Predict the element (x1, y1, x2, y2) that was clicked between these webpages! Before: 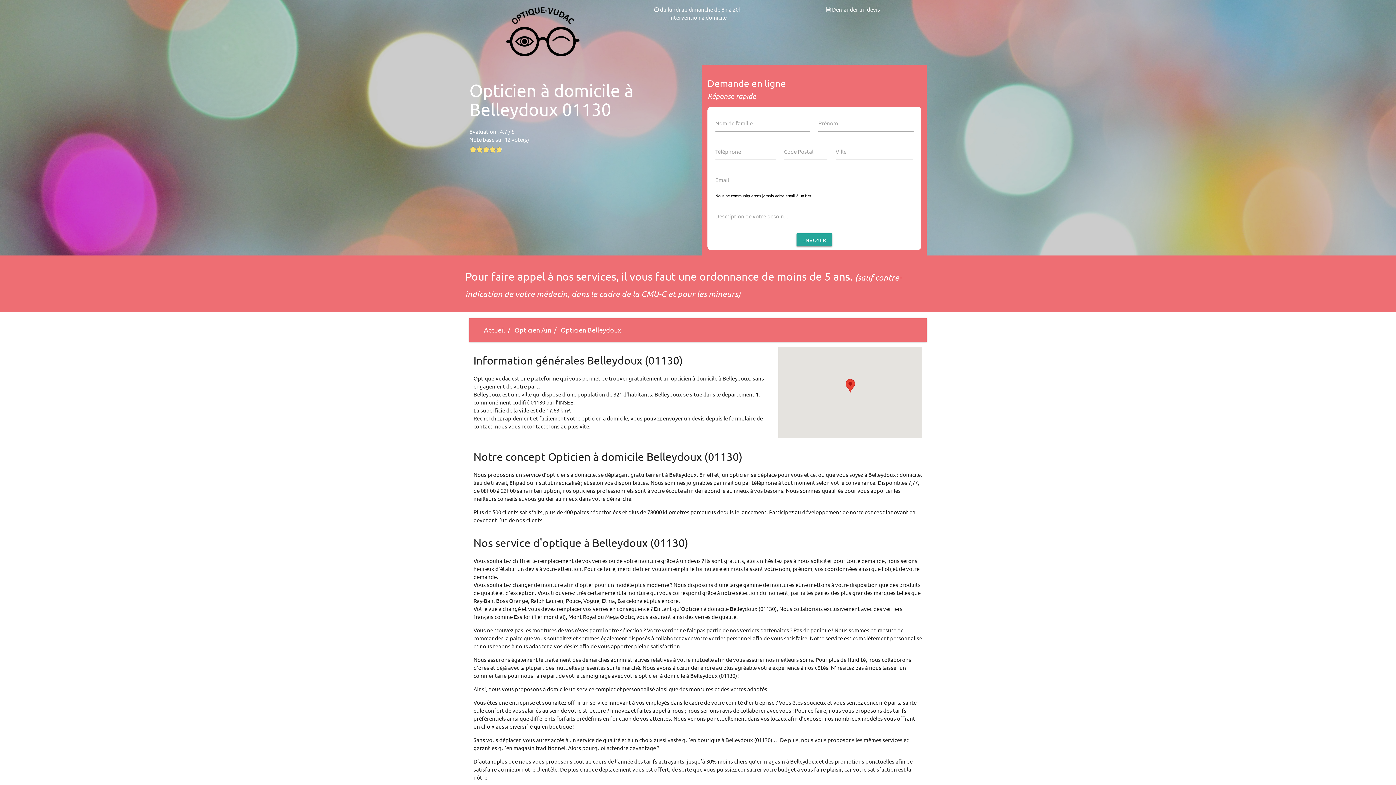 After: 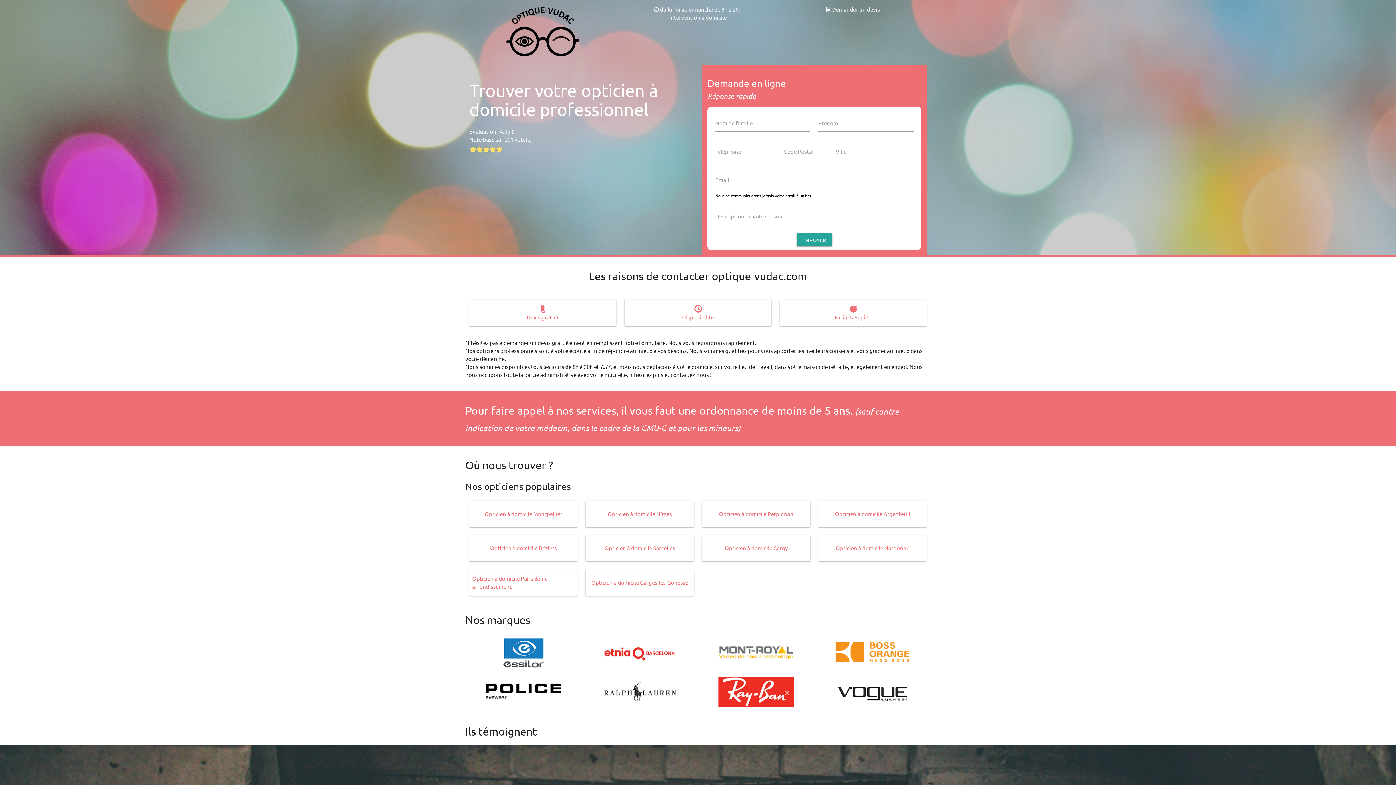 Action: bbox: (484, 326, 505, 333) label: Accueil